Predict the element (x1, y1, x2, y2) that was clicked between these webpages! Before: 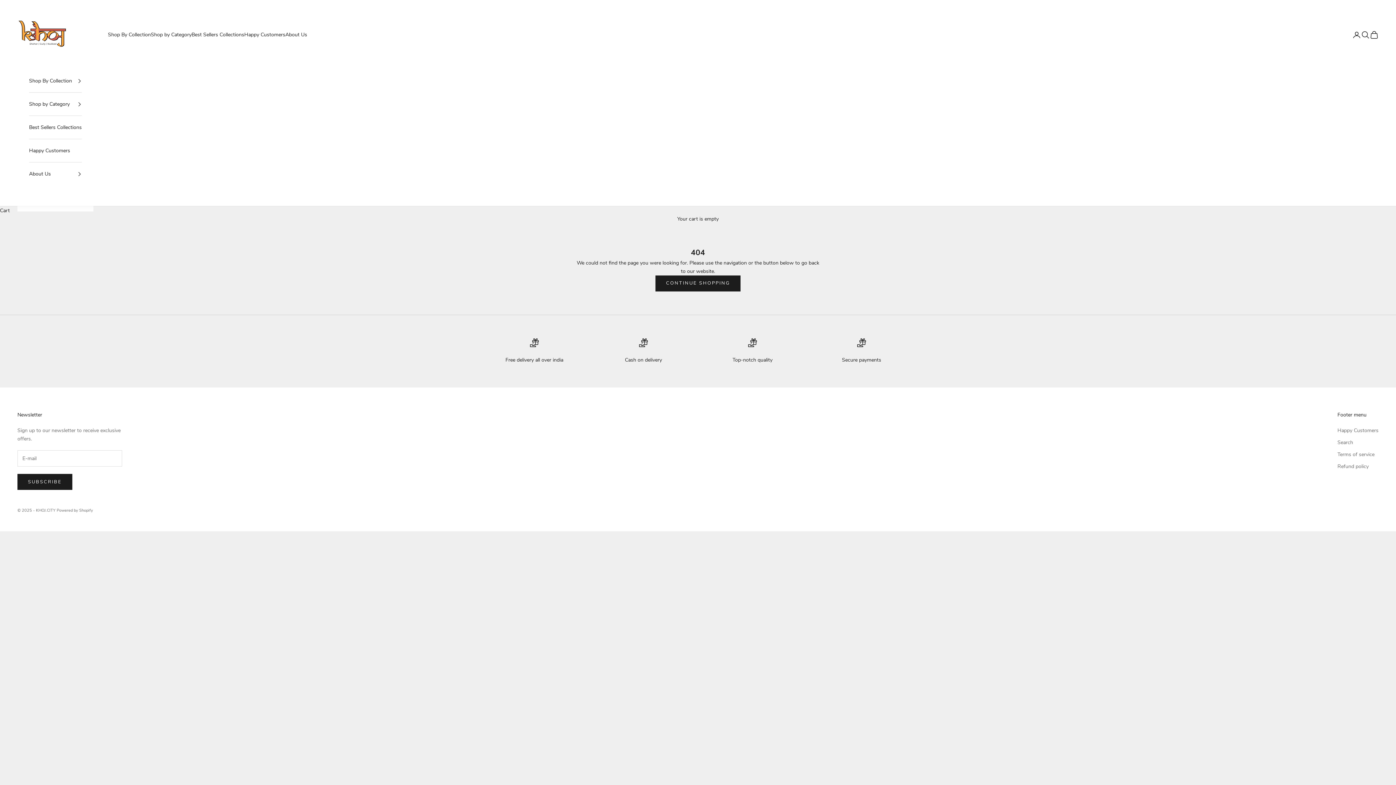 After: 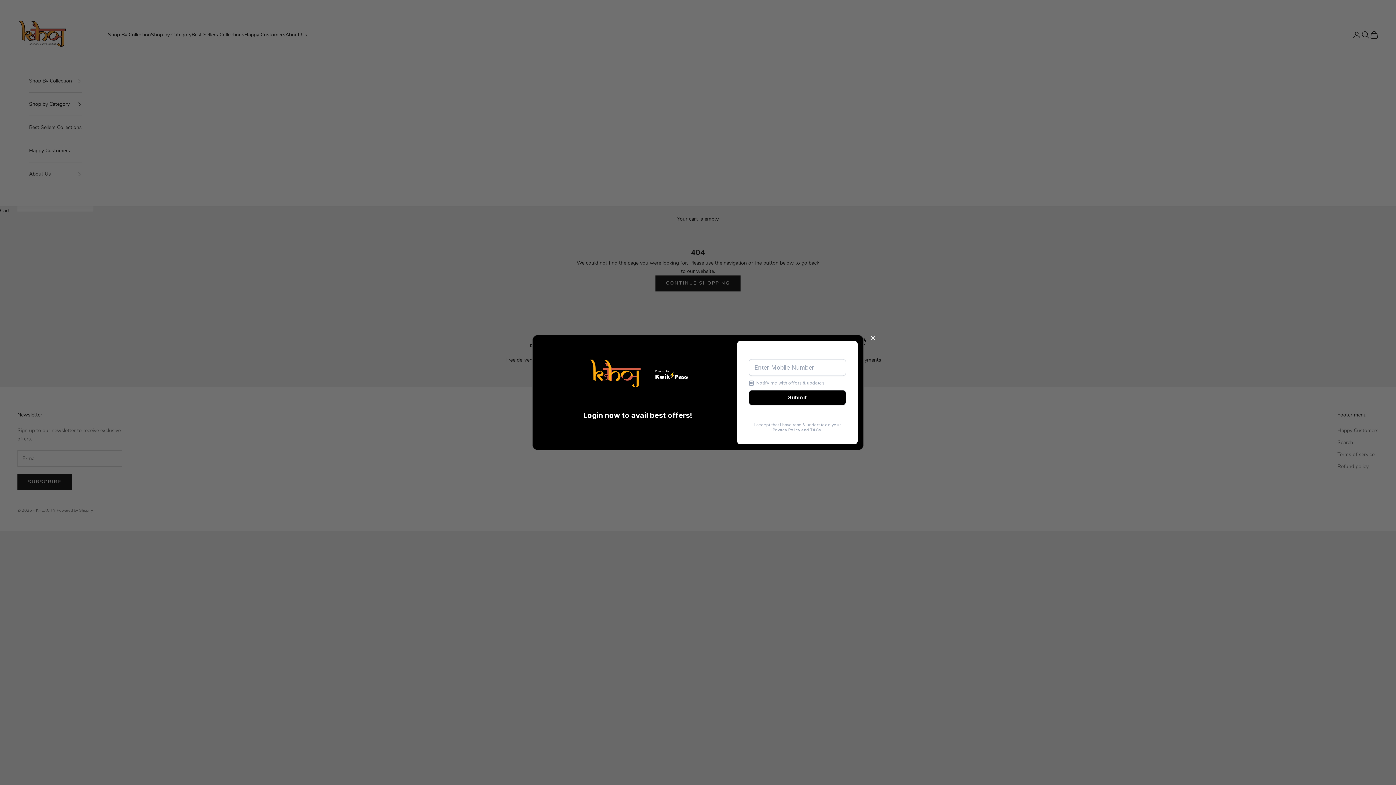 Action: label: Login bbox: (1352, 30, 1361, 39)